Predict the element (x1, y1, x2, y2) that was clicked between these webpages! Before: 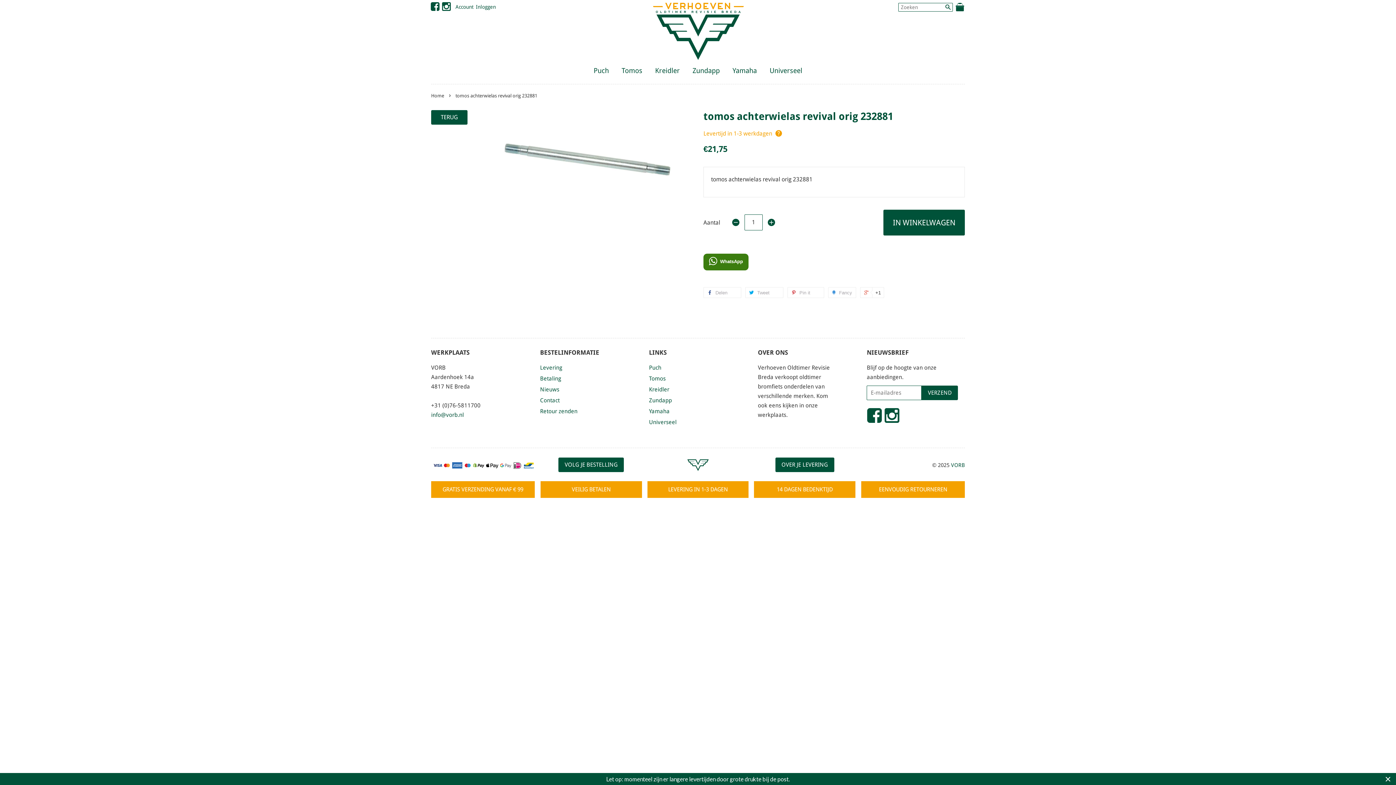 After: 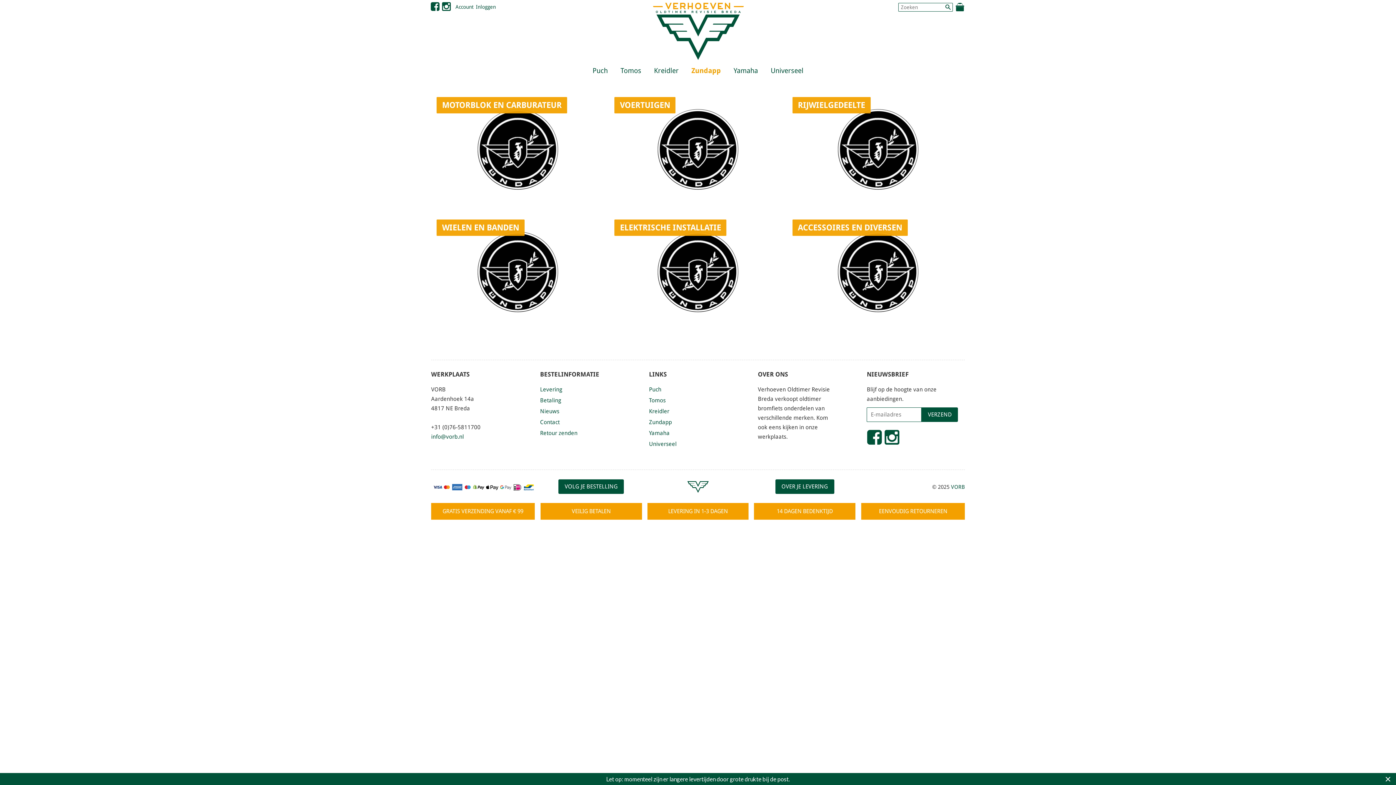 Action: bbox: (687, 59, 725, 82) label: Zundapp